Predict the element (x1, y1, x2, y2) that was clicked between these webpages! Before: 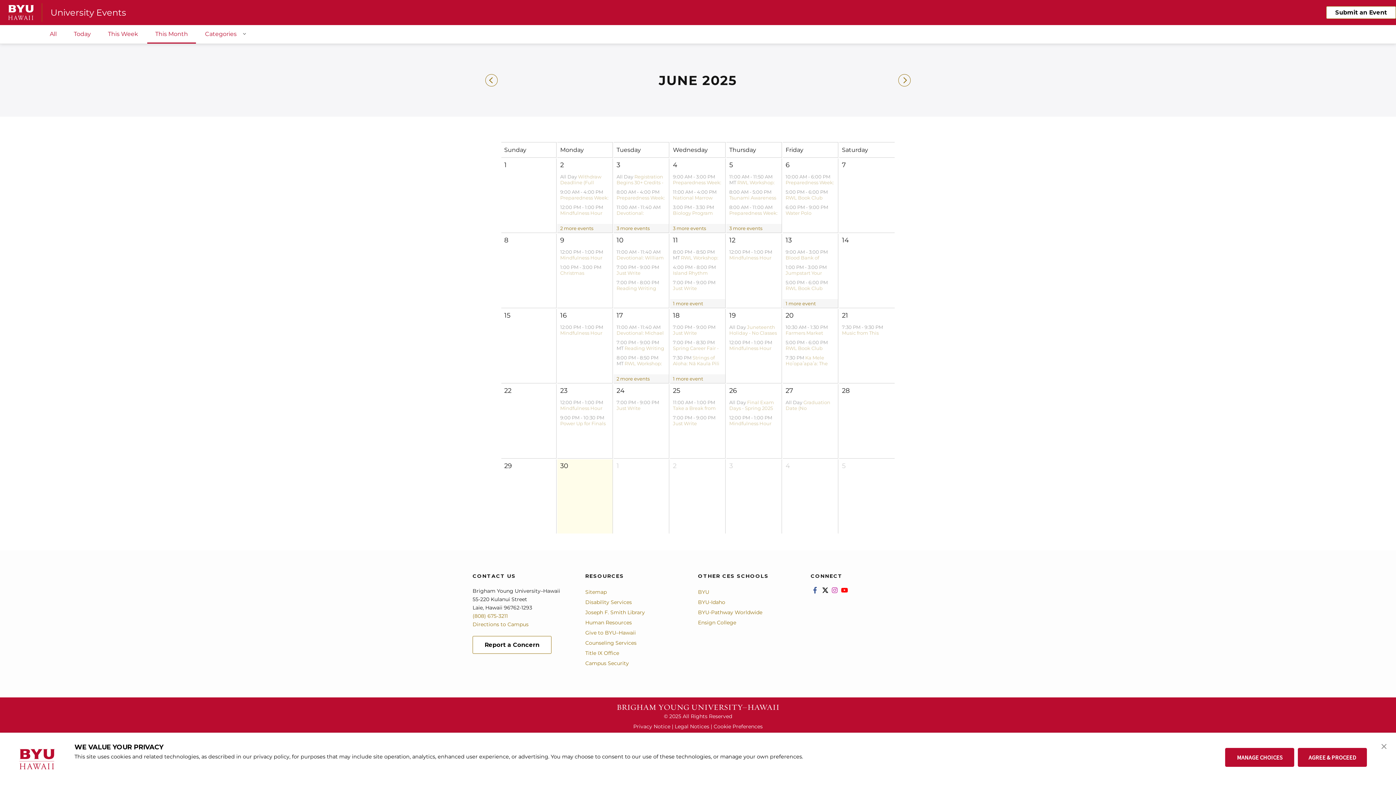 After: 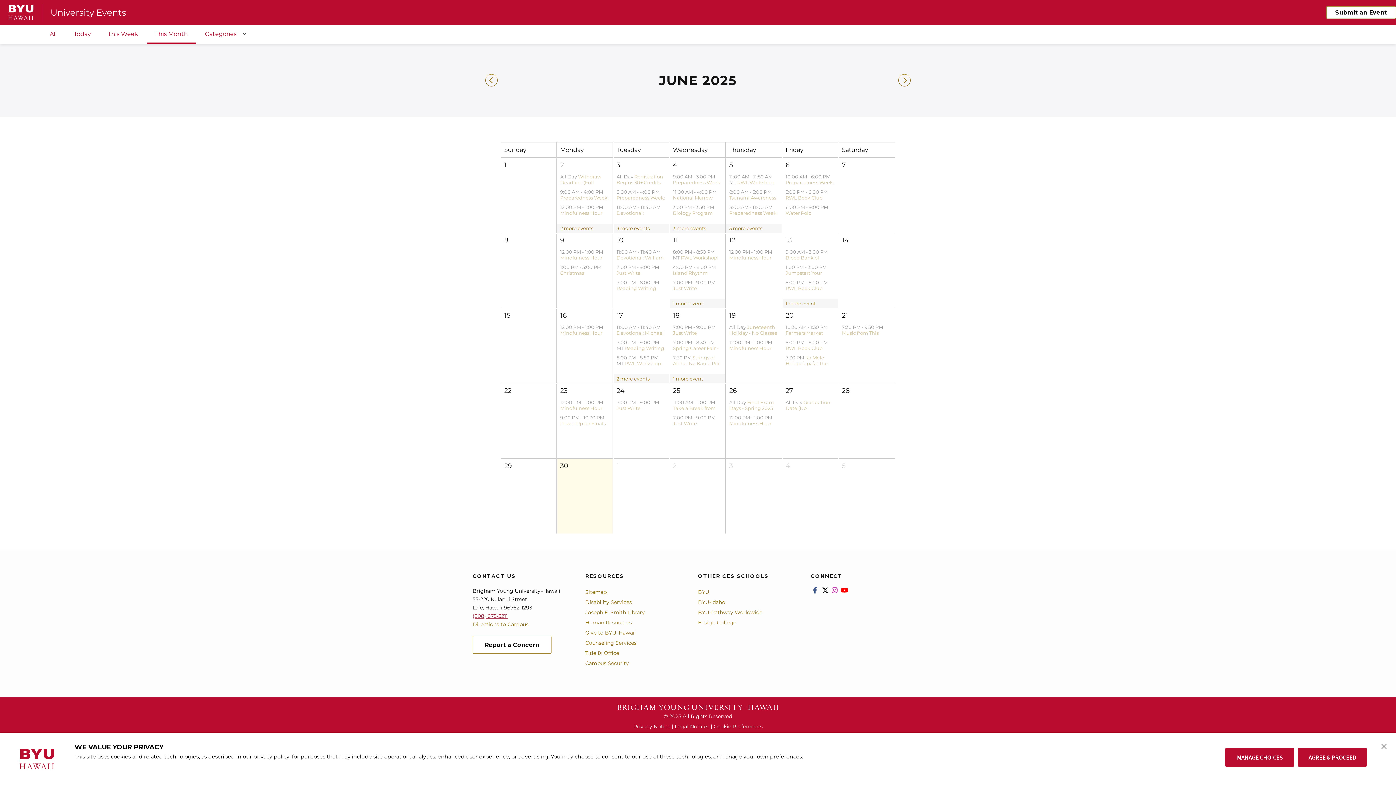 Action: bbox: (472, 613, 508, 619) label: (808) 675-3211